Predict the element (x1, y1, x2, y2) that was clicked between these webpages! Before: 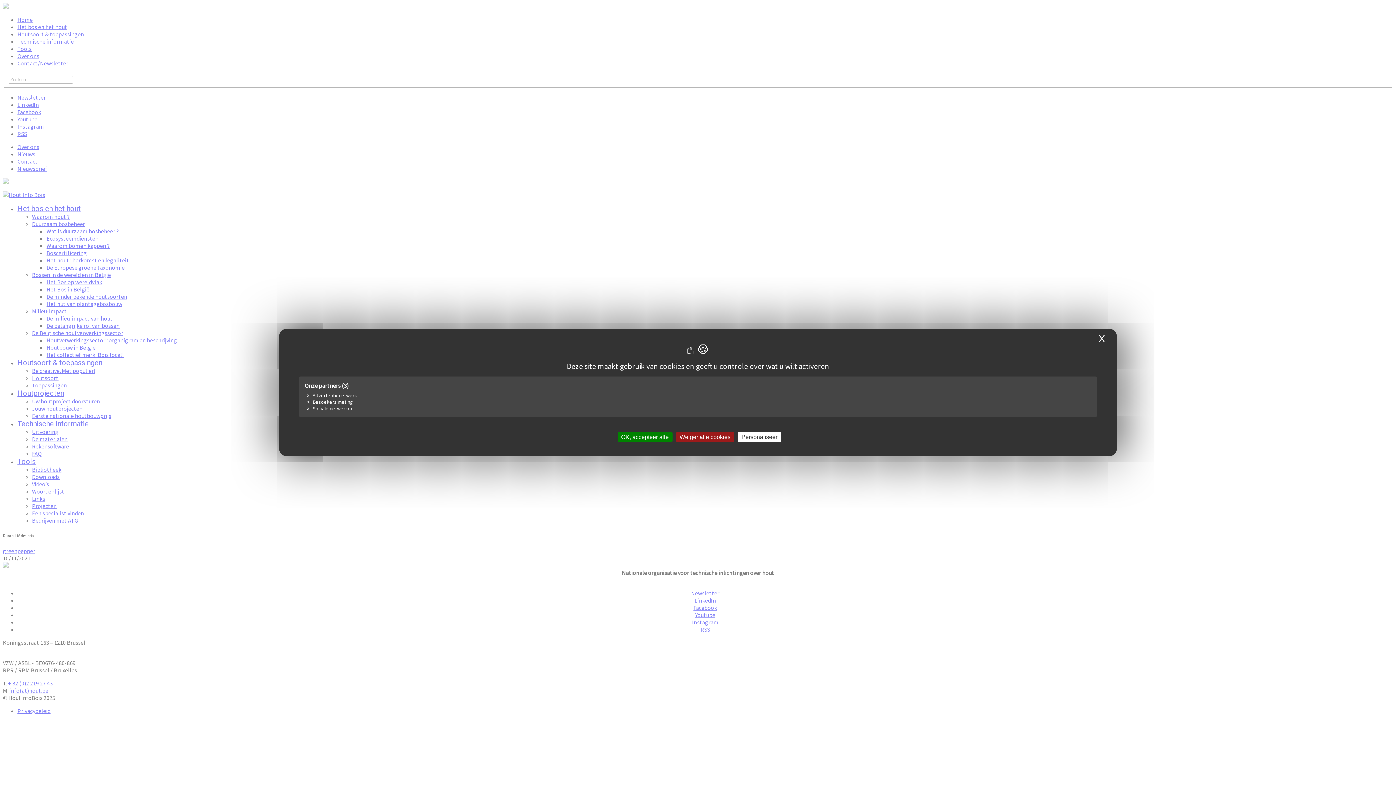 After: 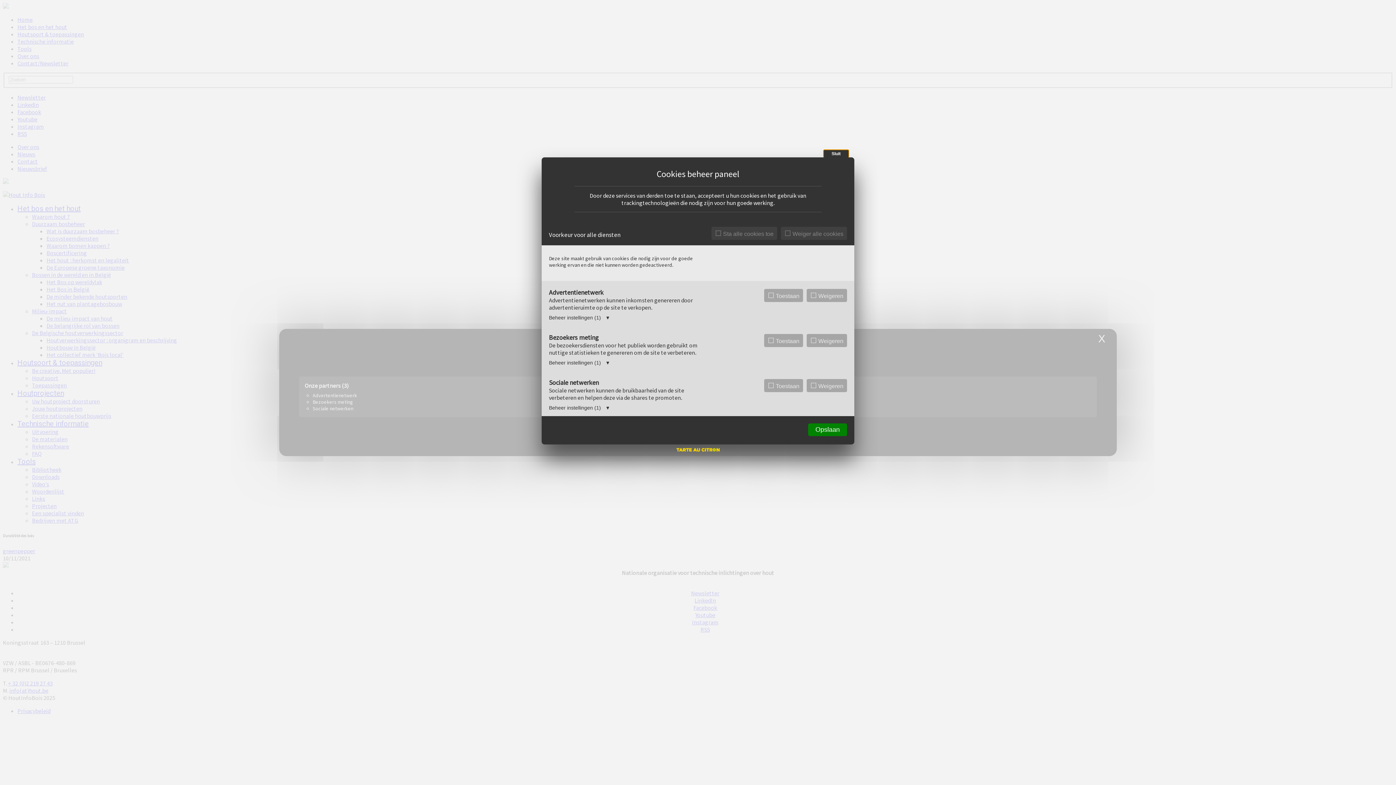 Action: label: Personaliseer (modaal venster) bbox: (738, 432, 781, 442)